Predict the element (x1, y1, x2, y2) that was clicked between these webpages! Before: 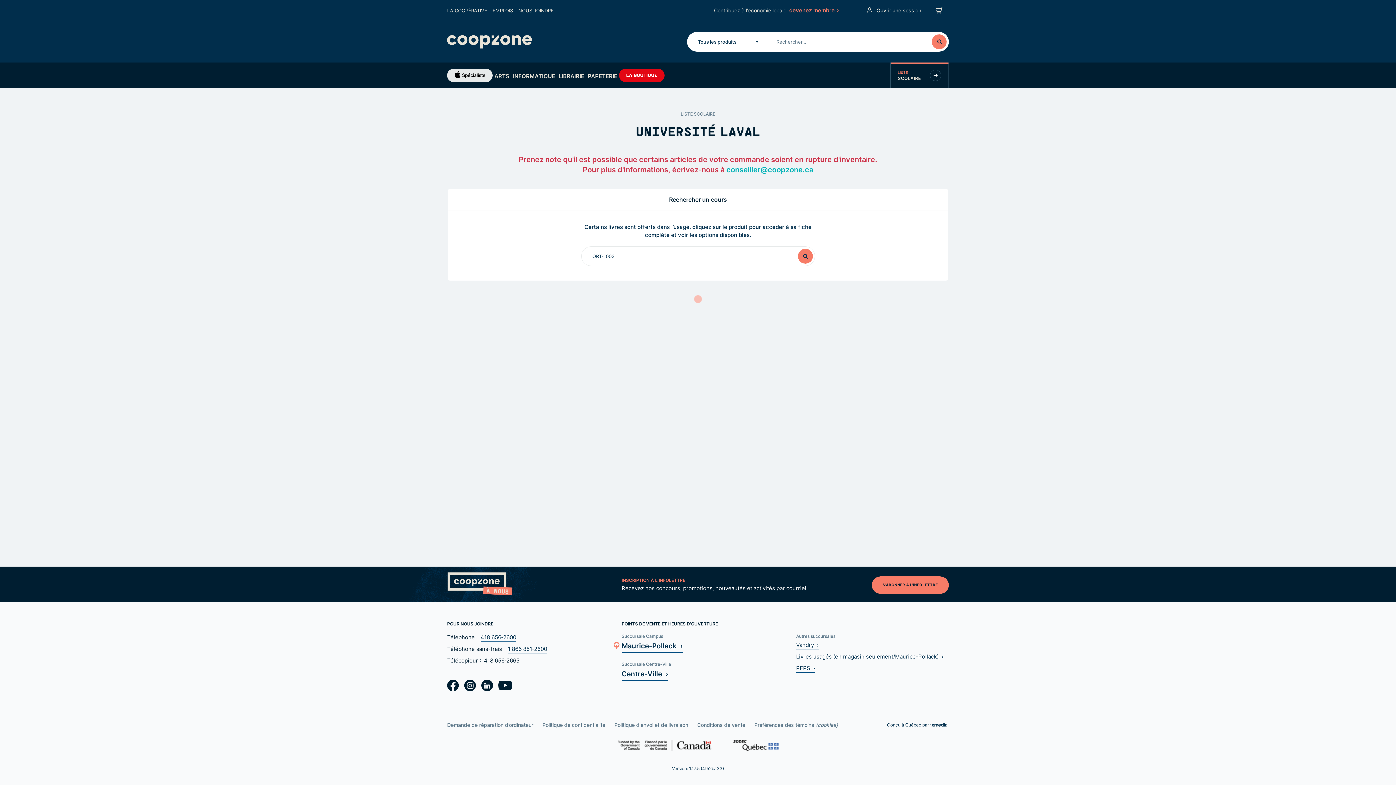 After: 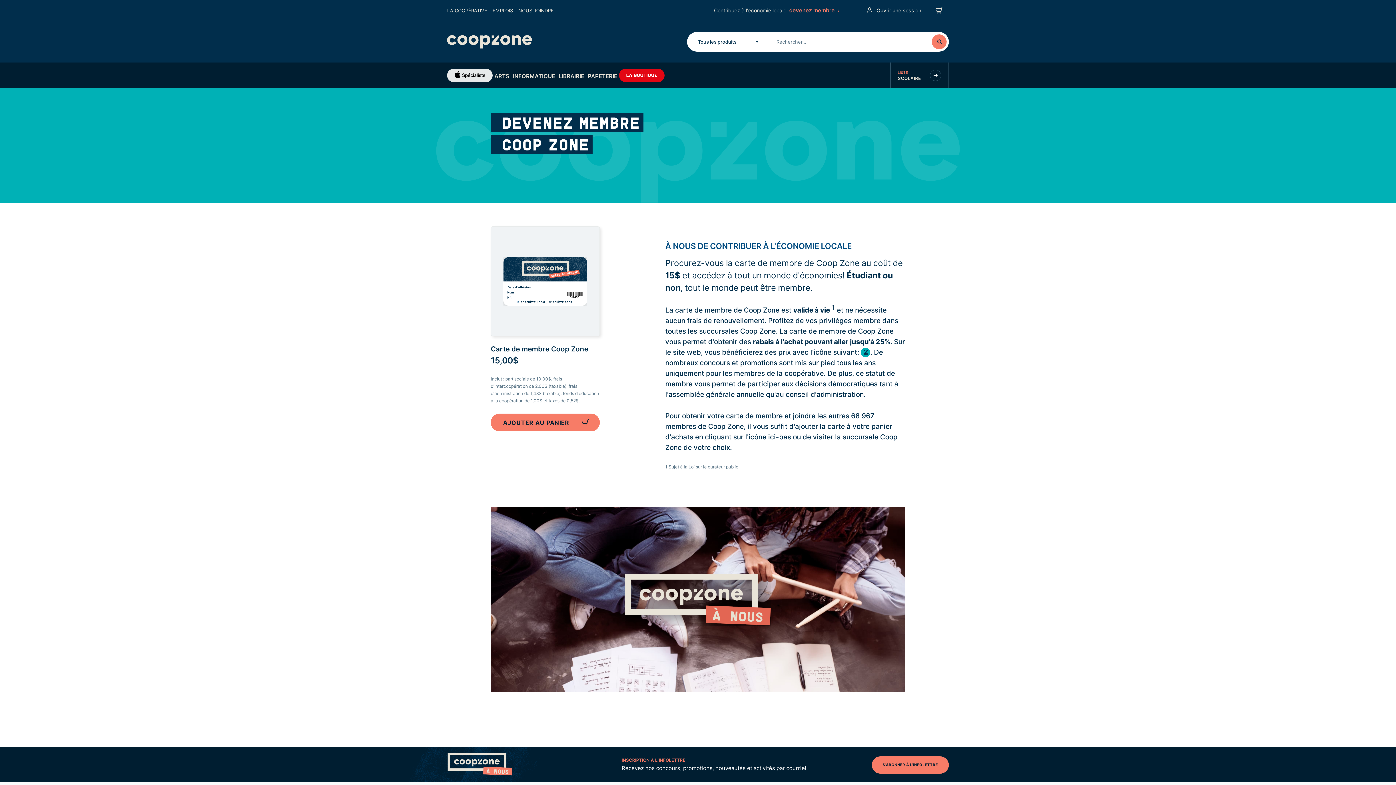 Action: bbox: (789, 6, 838, 14) label: devenez membre